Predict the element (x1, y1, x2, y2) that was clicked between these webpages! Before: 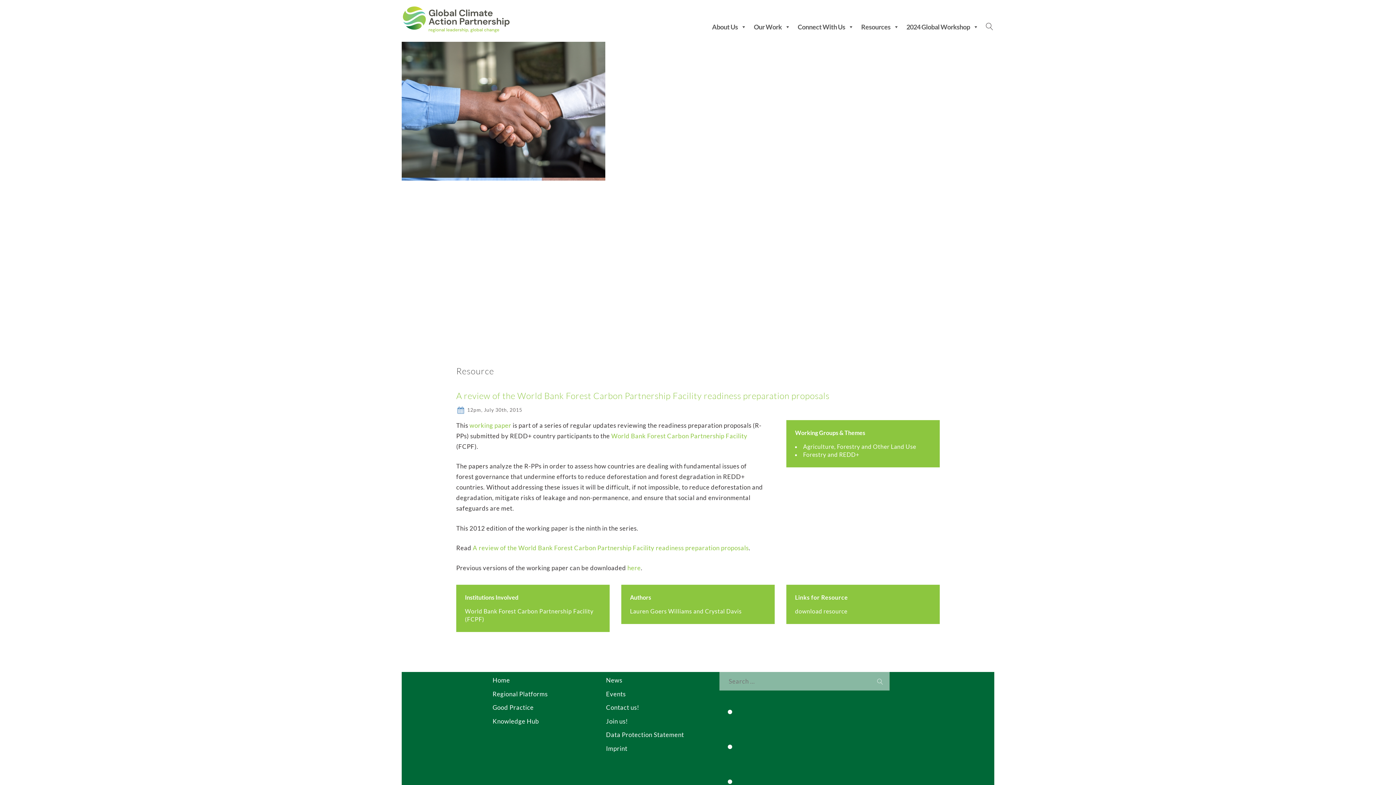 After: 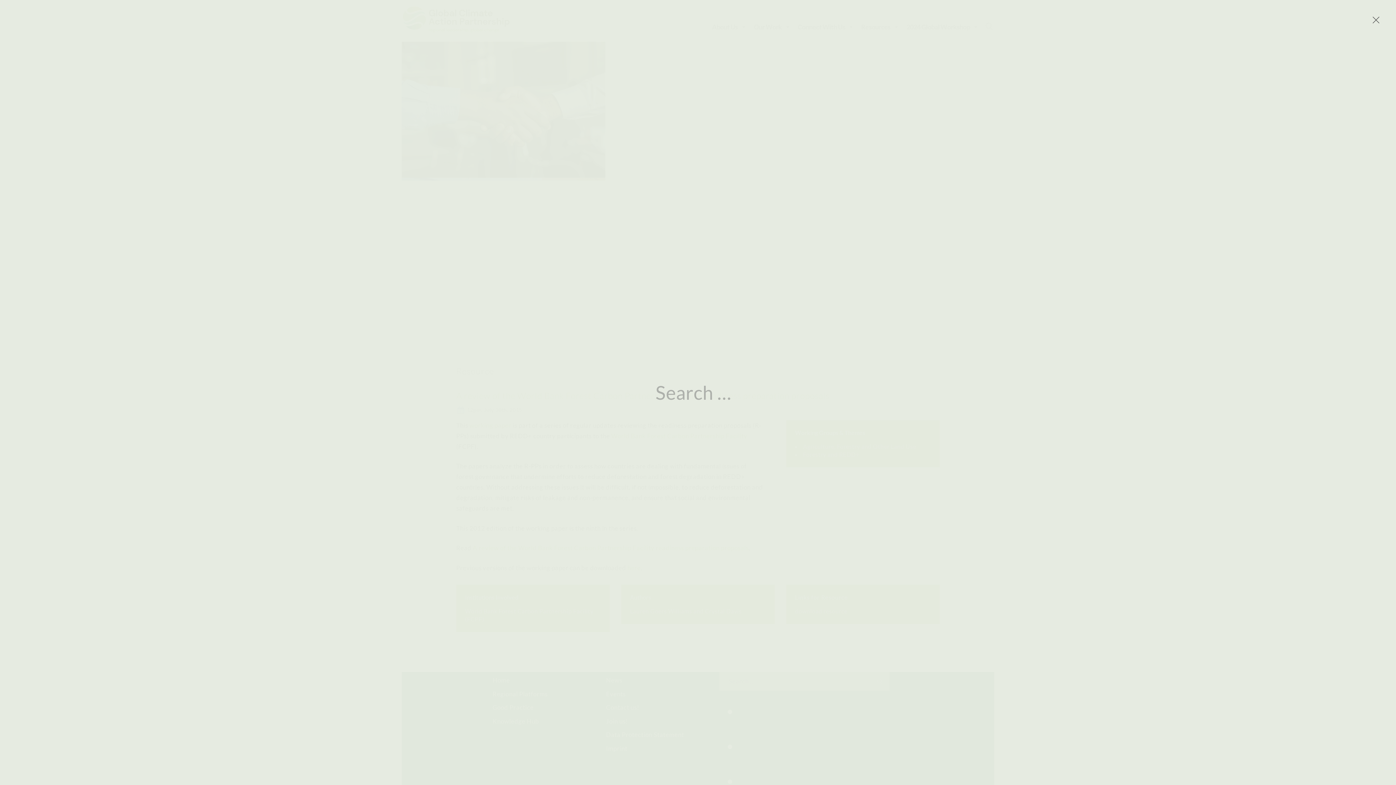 Action: label: OPEN SEARCH bbox: (985, 22, 994, 31)